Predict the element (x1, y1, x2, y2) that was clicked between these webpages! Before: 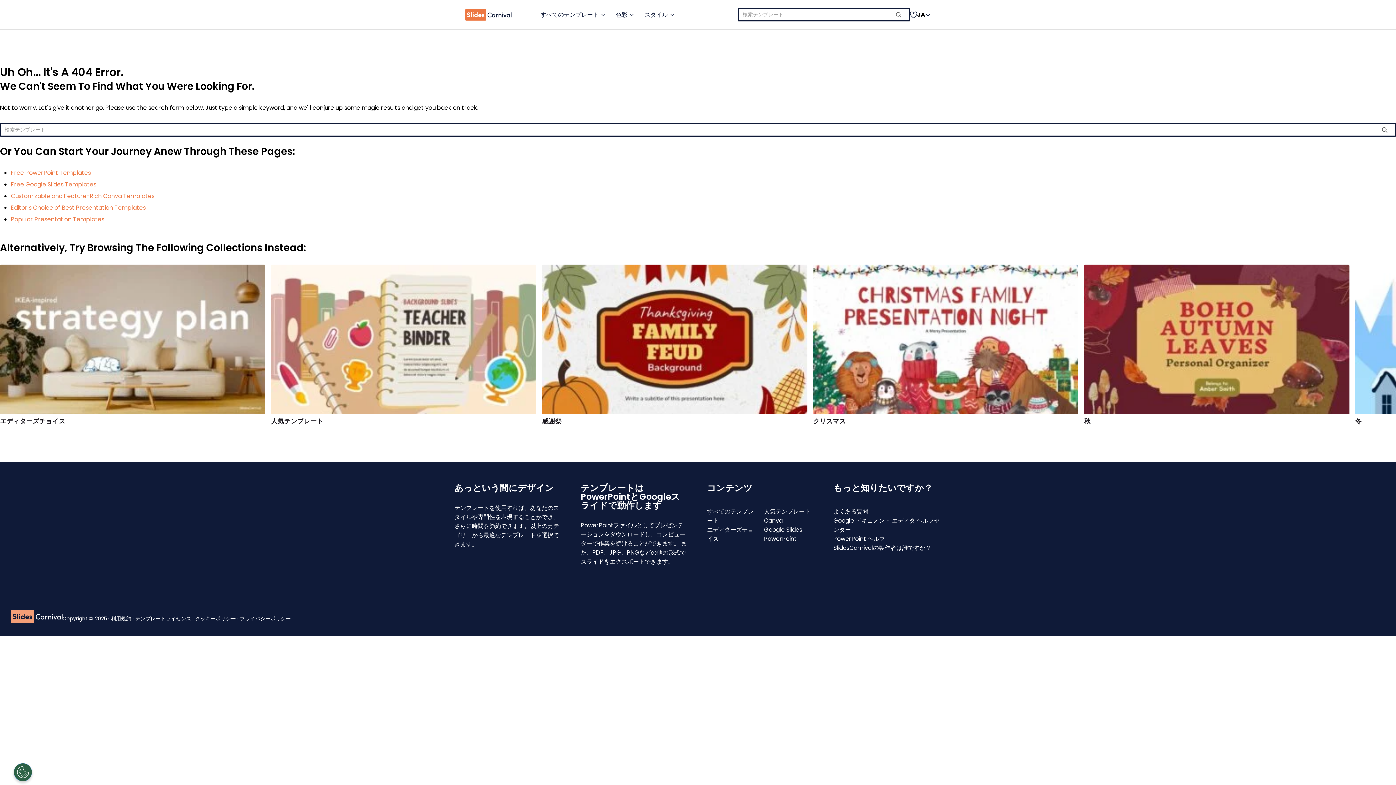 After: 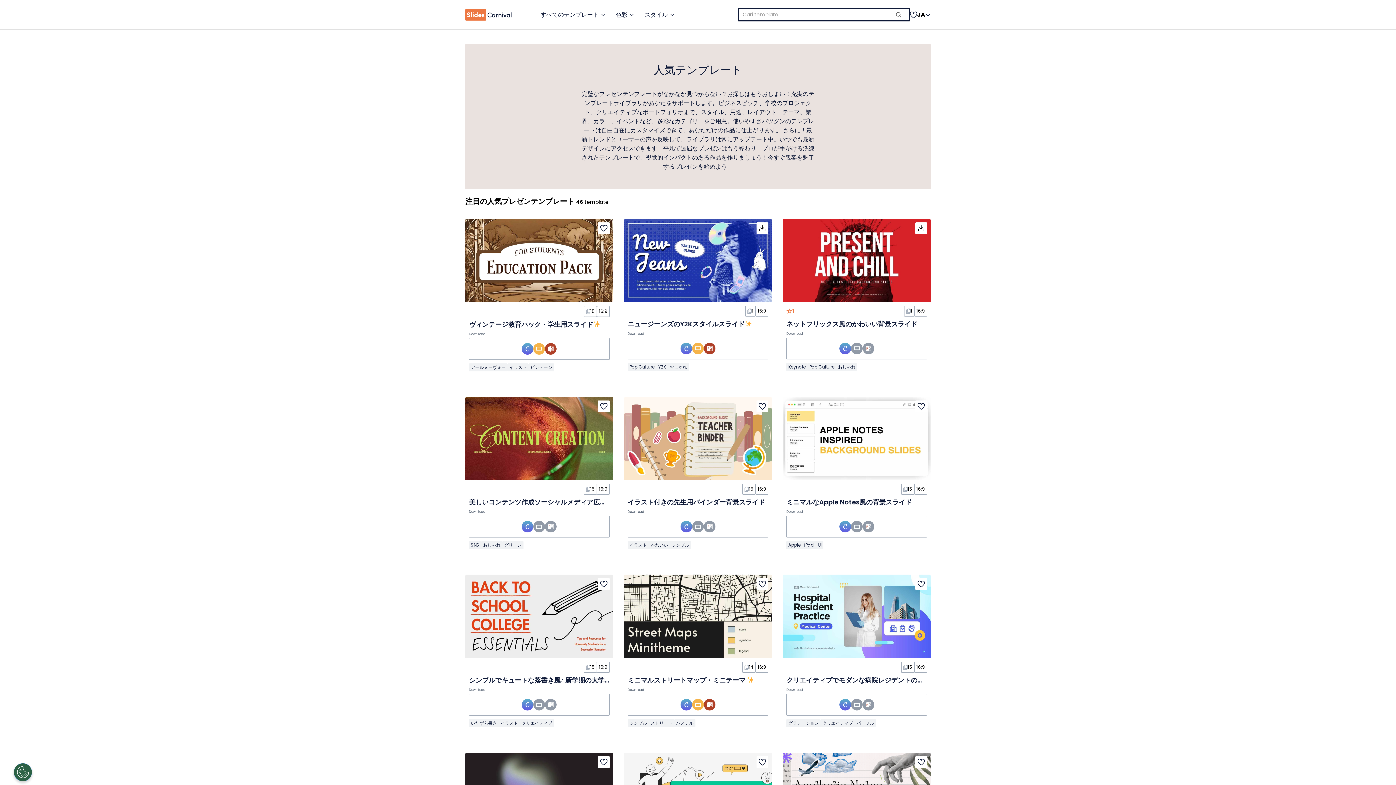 Action: bbox: (271, 417, 323, 425) label: 人気テンプレート